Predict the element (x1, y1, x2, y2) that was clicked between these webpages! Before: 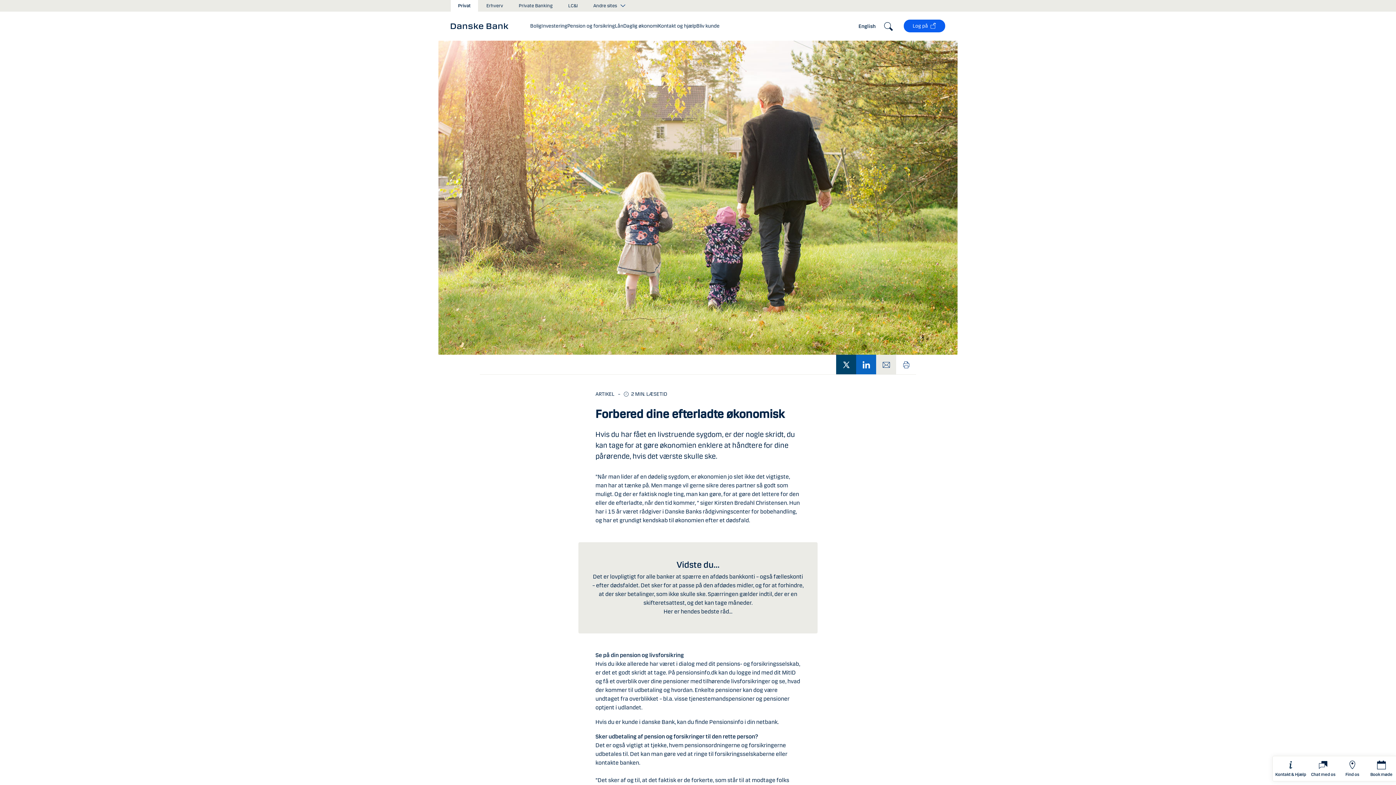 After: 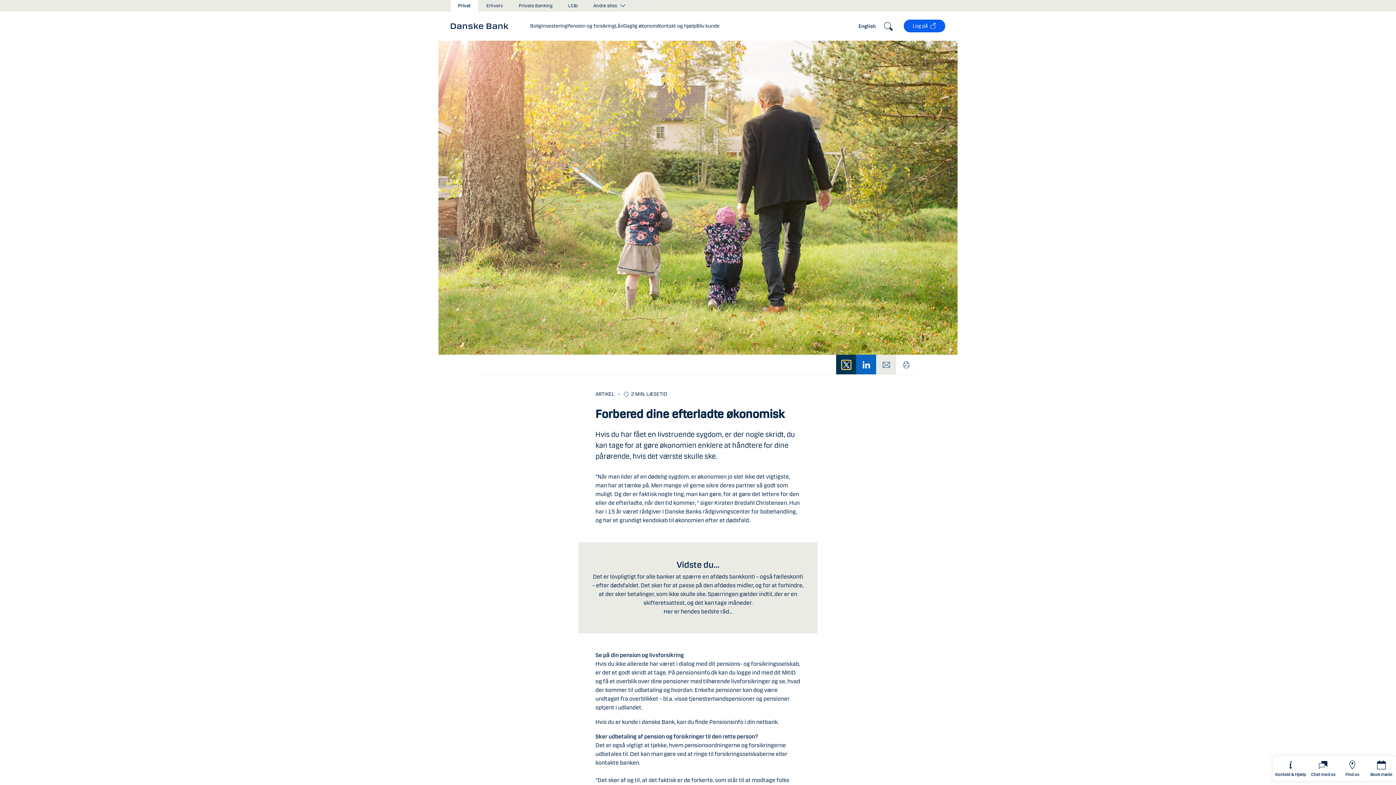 Action: label: Del på Twitter bbox: (836, 354, 856, 374)